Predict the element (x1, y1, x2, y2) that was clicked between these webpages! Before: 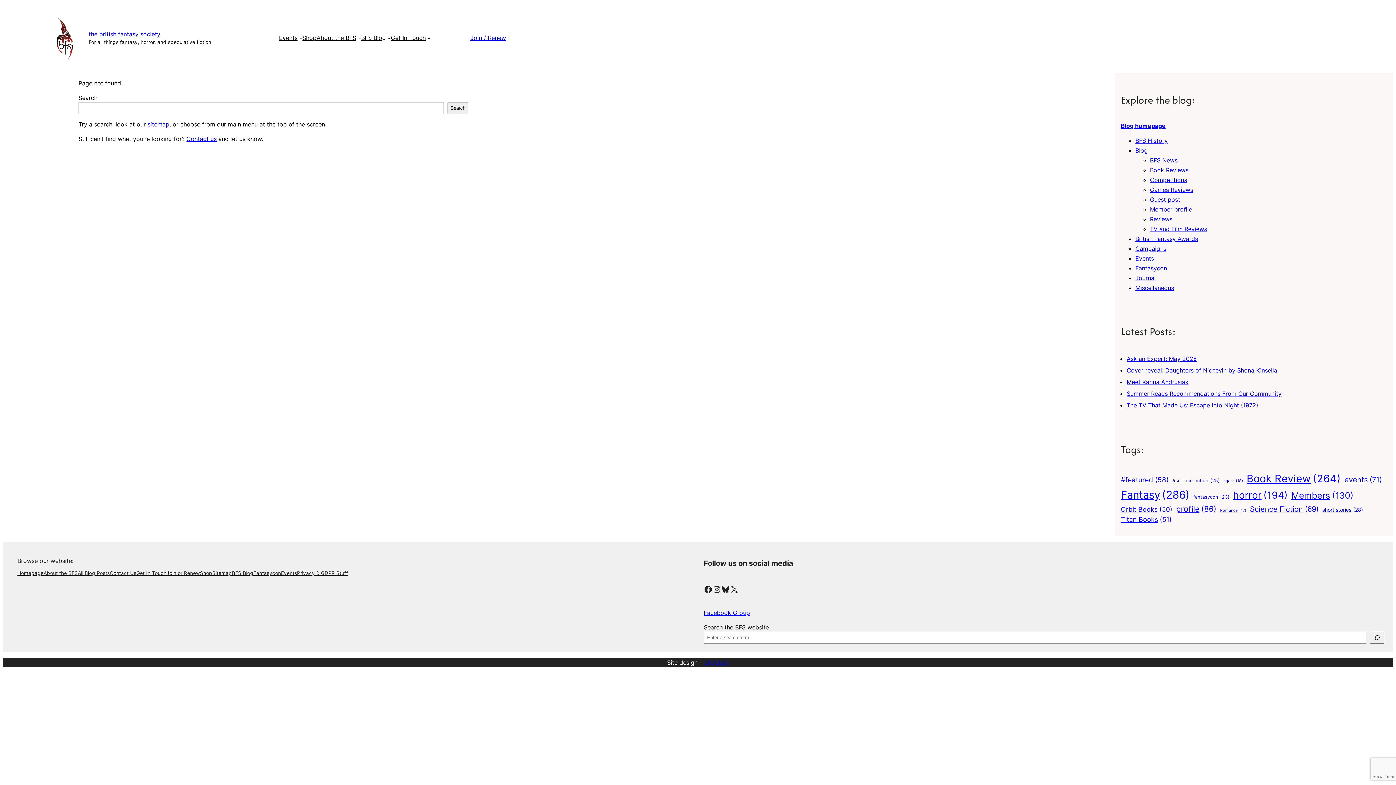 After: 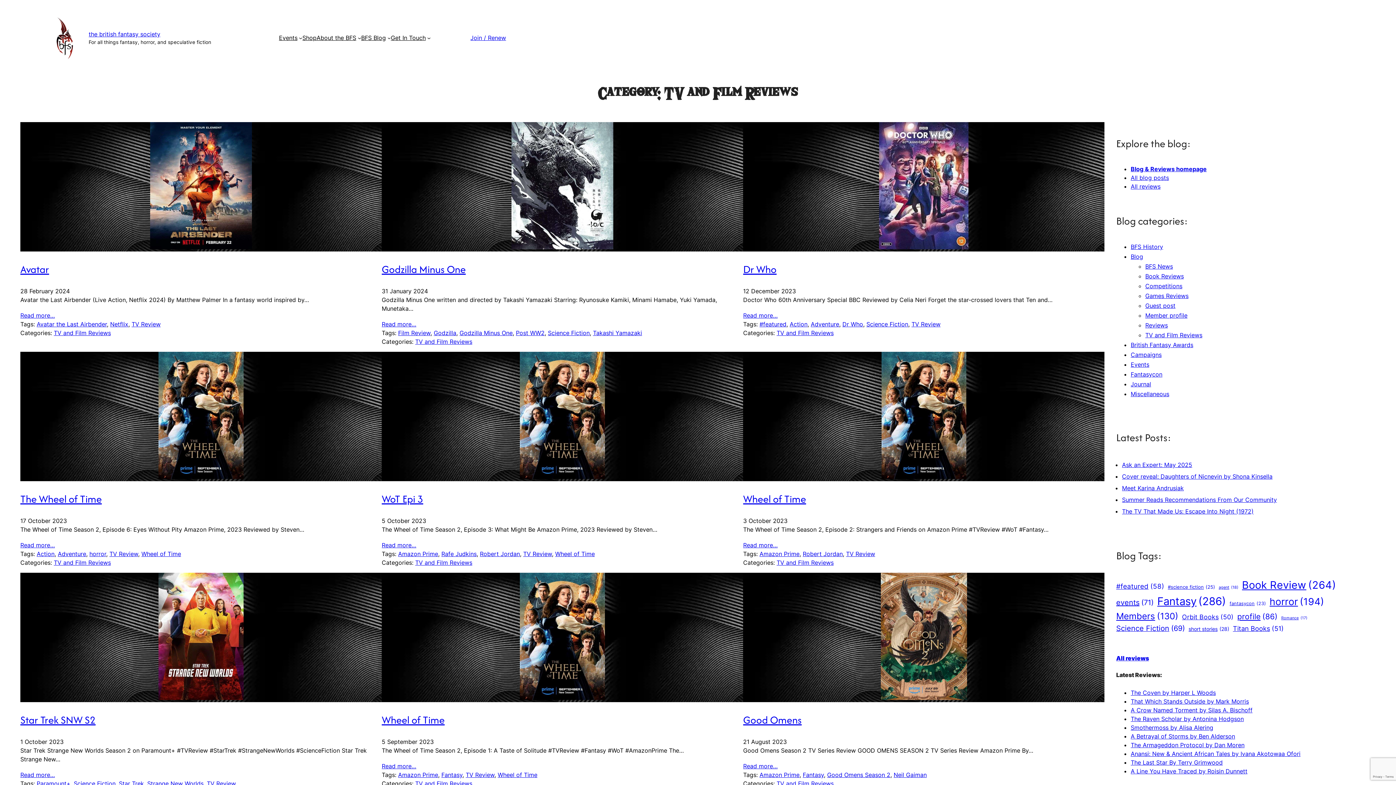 Action: label: TV and Film Reviews bbox: (1150, 225, 1207, 232)